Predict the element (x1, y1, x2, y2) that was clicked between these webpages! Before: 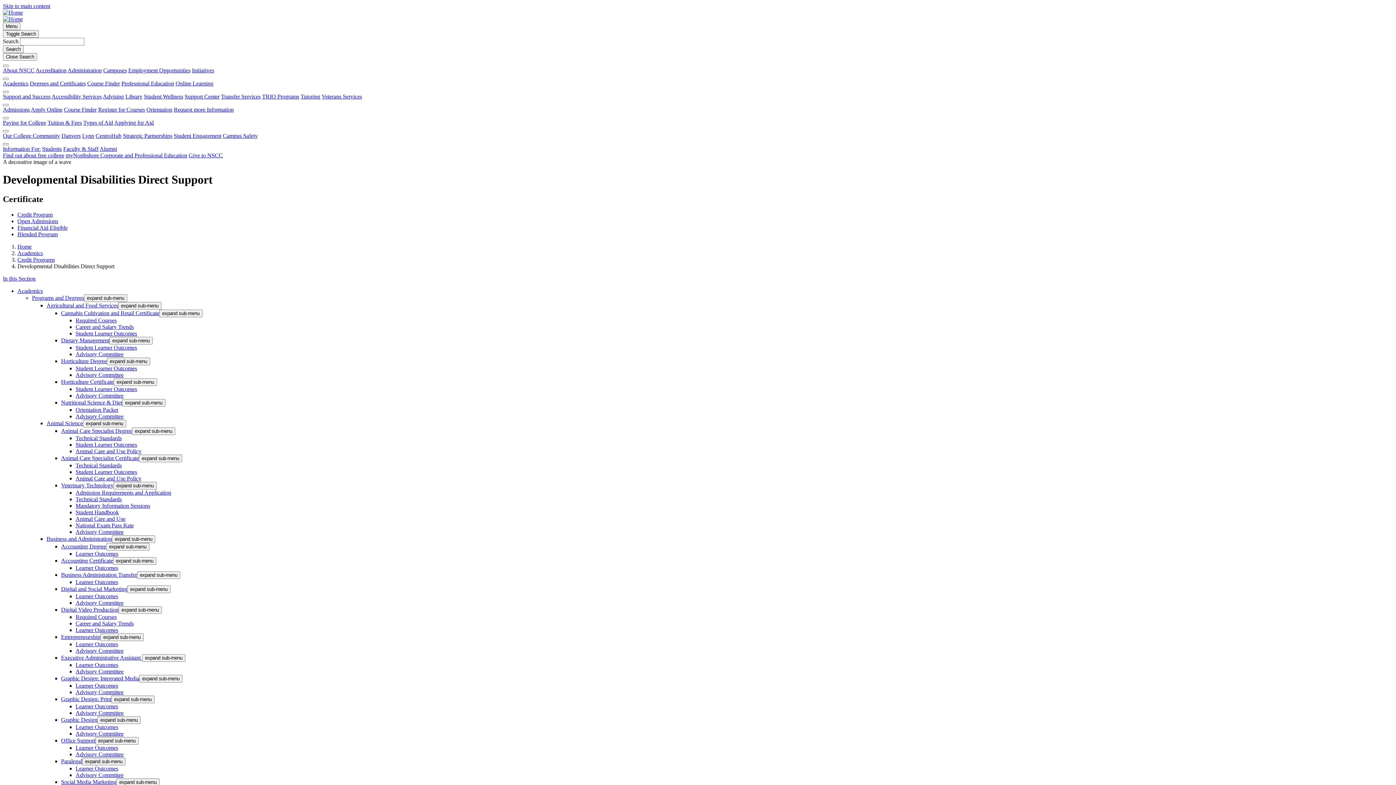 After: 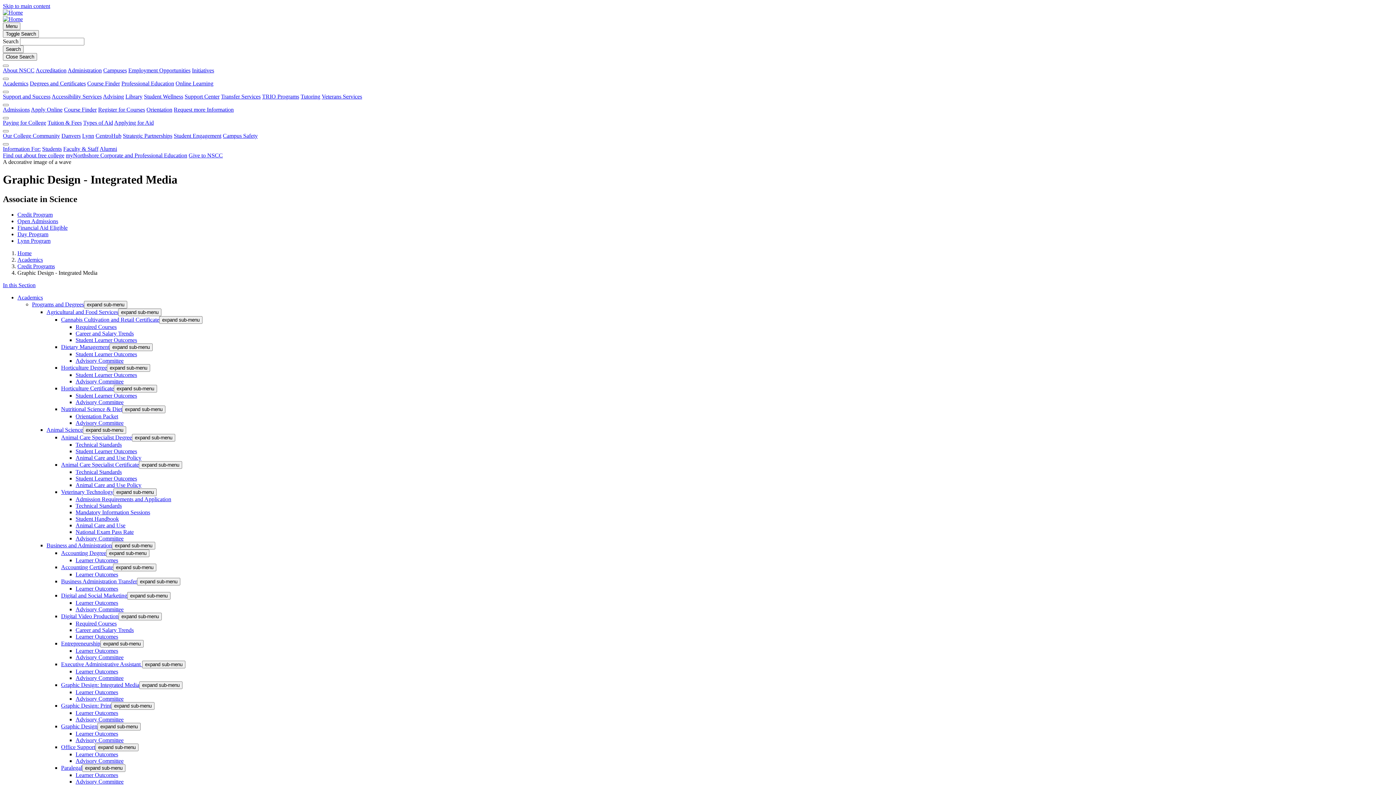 Action: bbox: (61, 675, 139, 681) label: Graphic Design: Integrated Media